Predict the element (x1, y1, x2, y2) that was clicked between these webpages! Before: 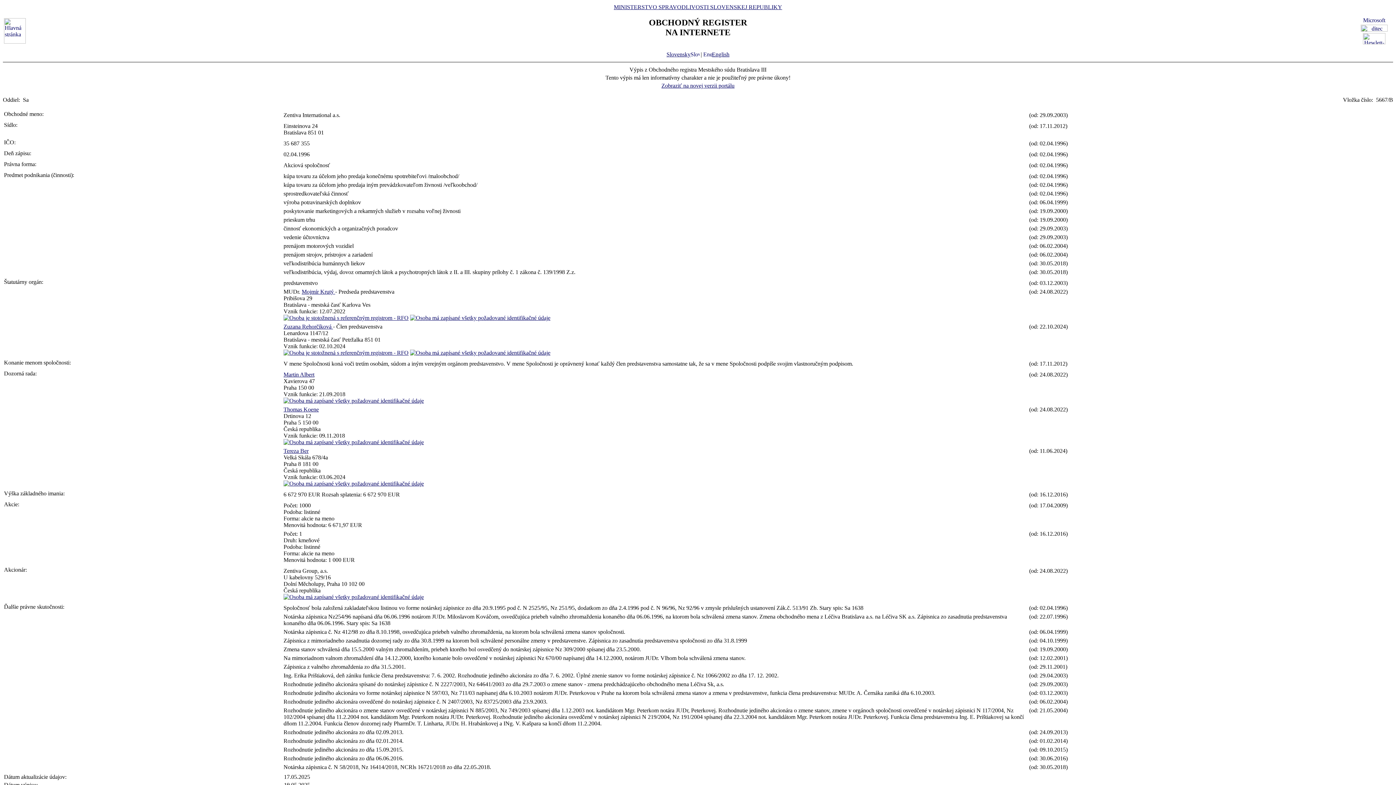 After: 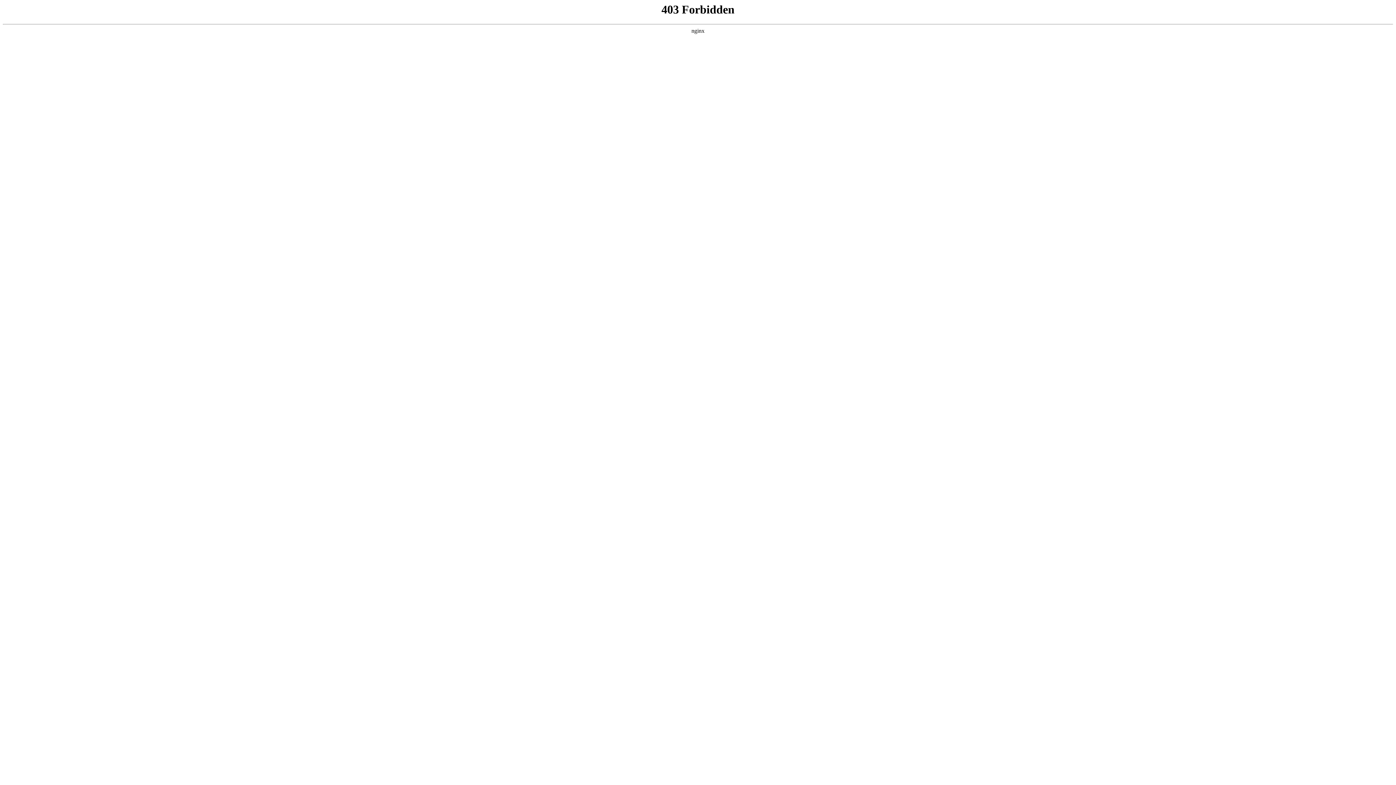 Action: bbox: (283, 594, 424, 600)